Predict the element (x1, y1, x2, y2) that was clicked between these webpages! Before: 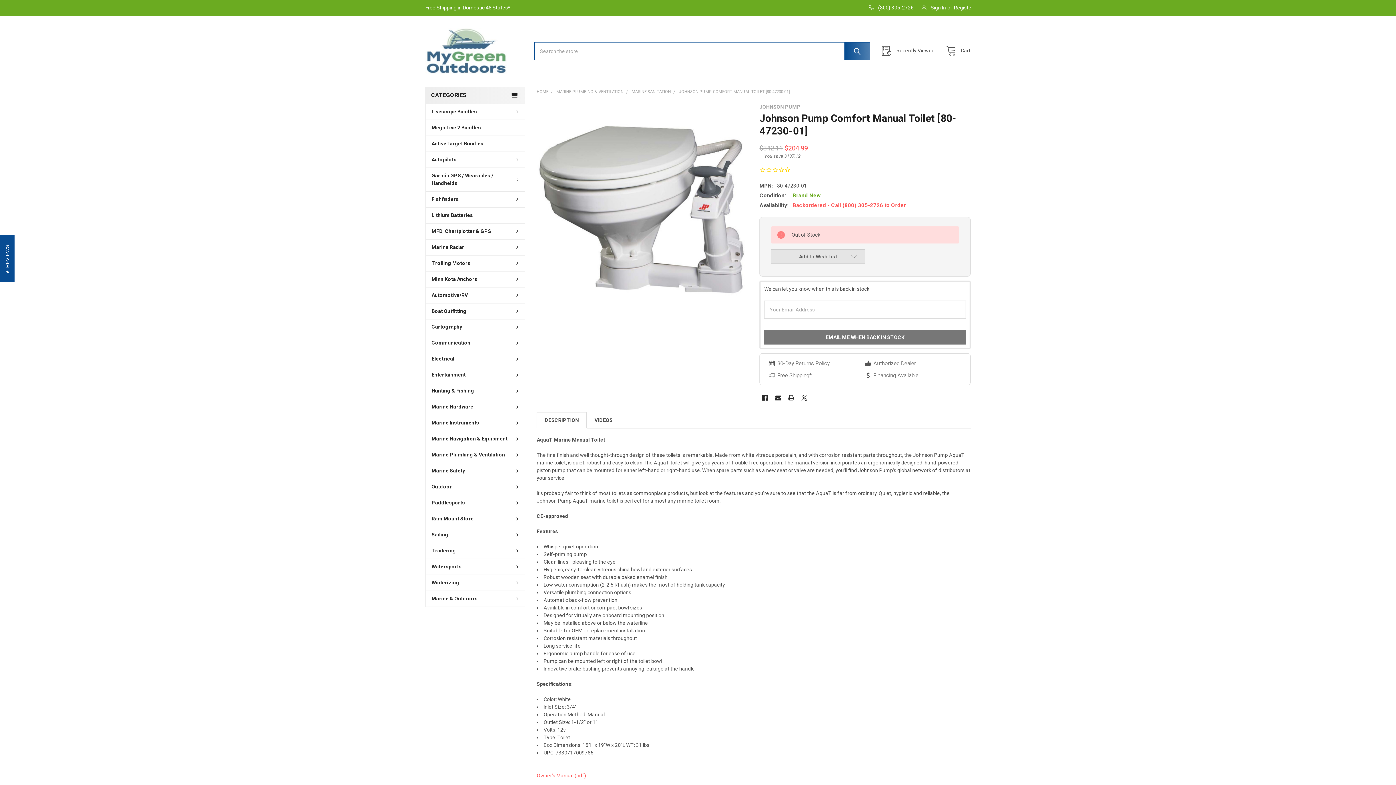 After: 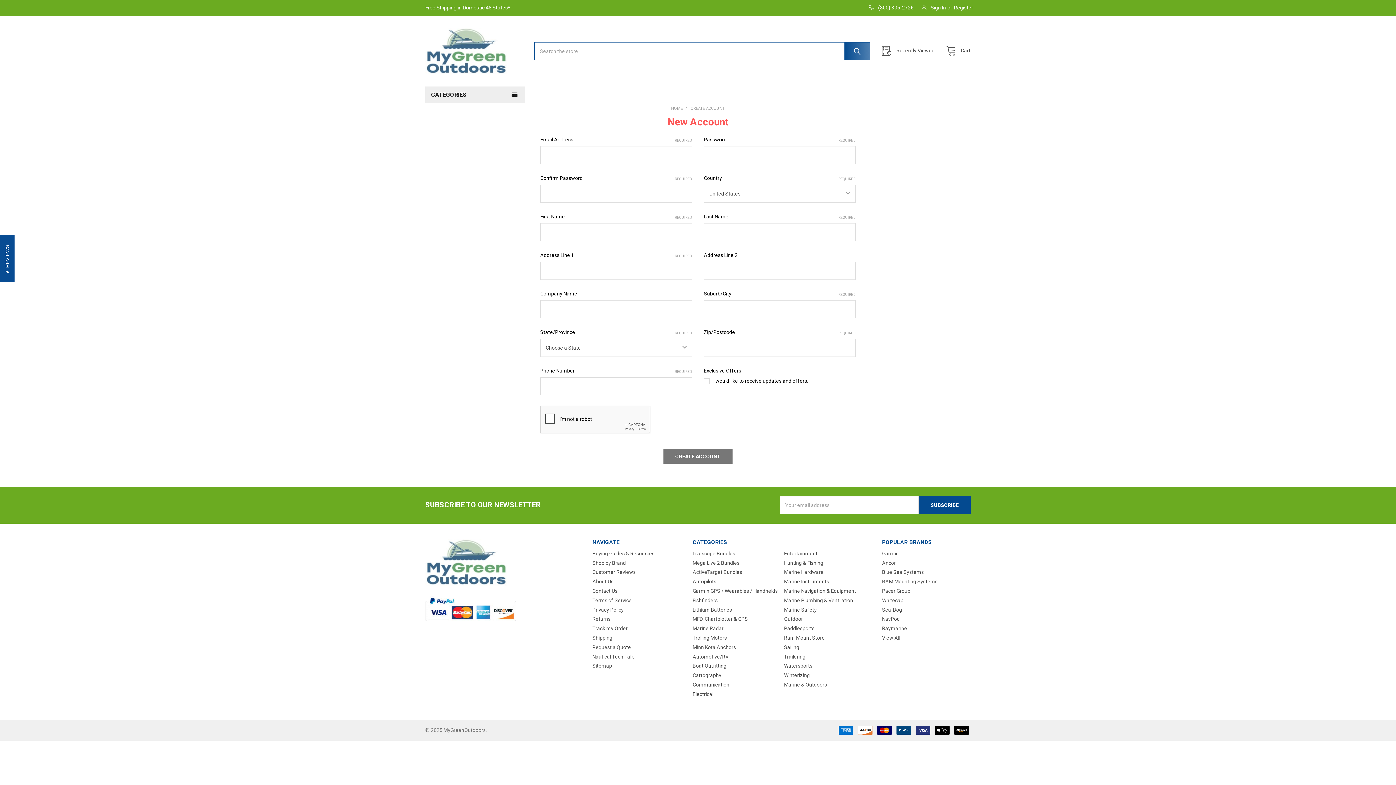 Action: label: Register bbox: (954, 0, 973, 15)